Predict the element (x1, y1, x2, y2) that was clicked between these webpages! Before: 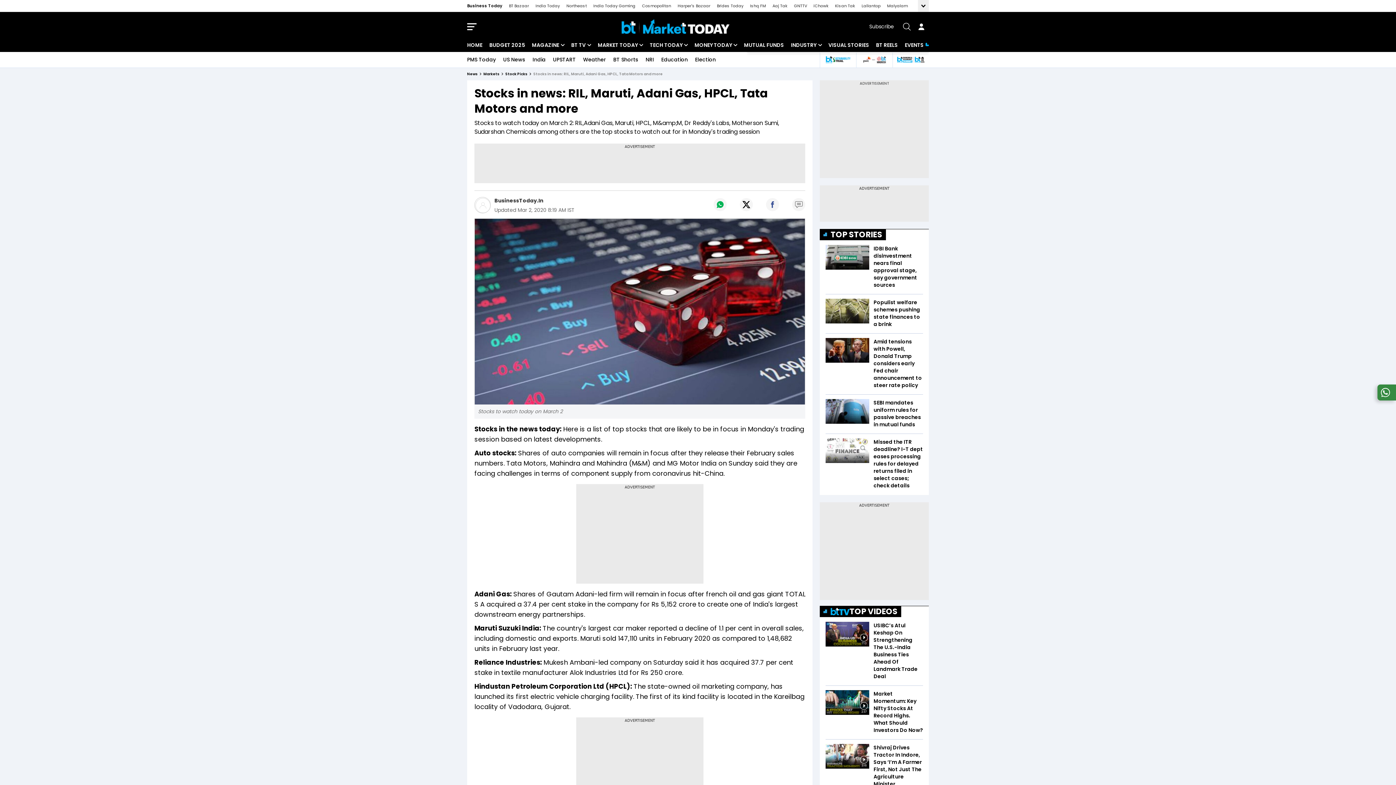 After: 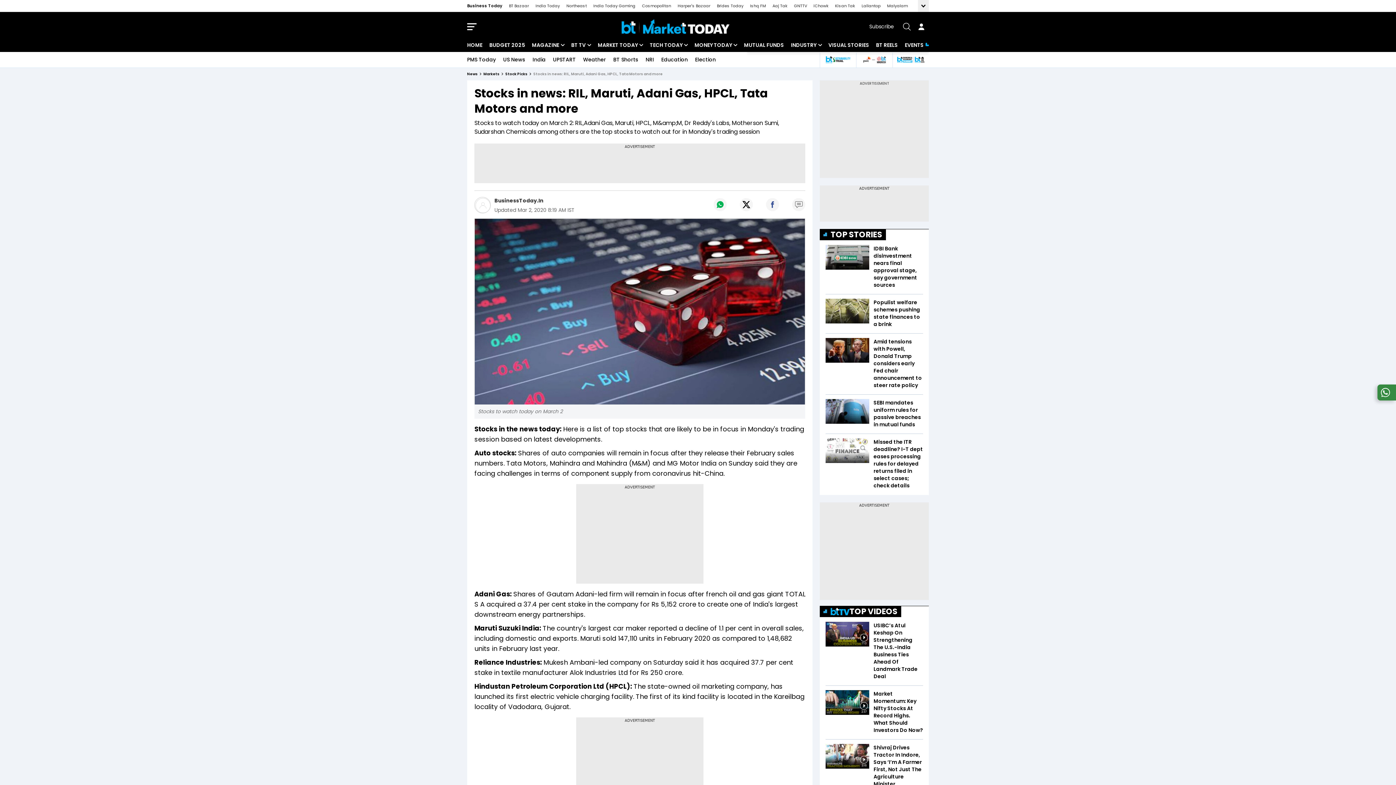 Action: bbox: (766, 198, 779, 211)